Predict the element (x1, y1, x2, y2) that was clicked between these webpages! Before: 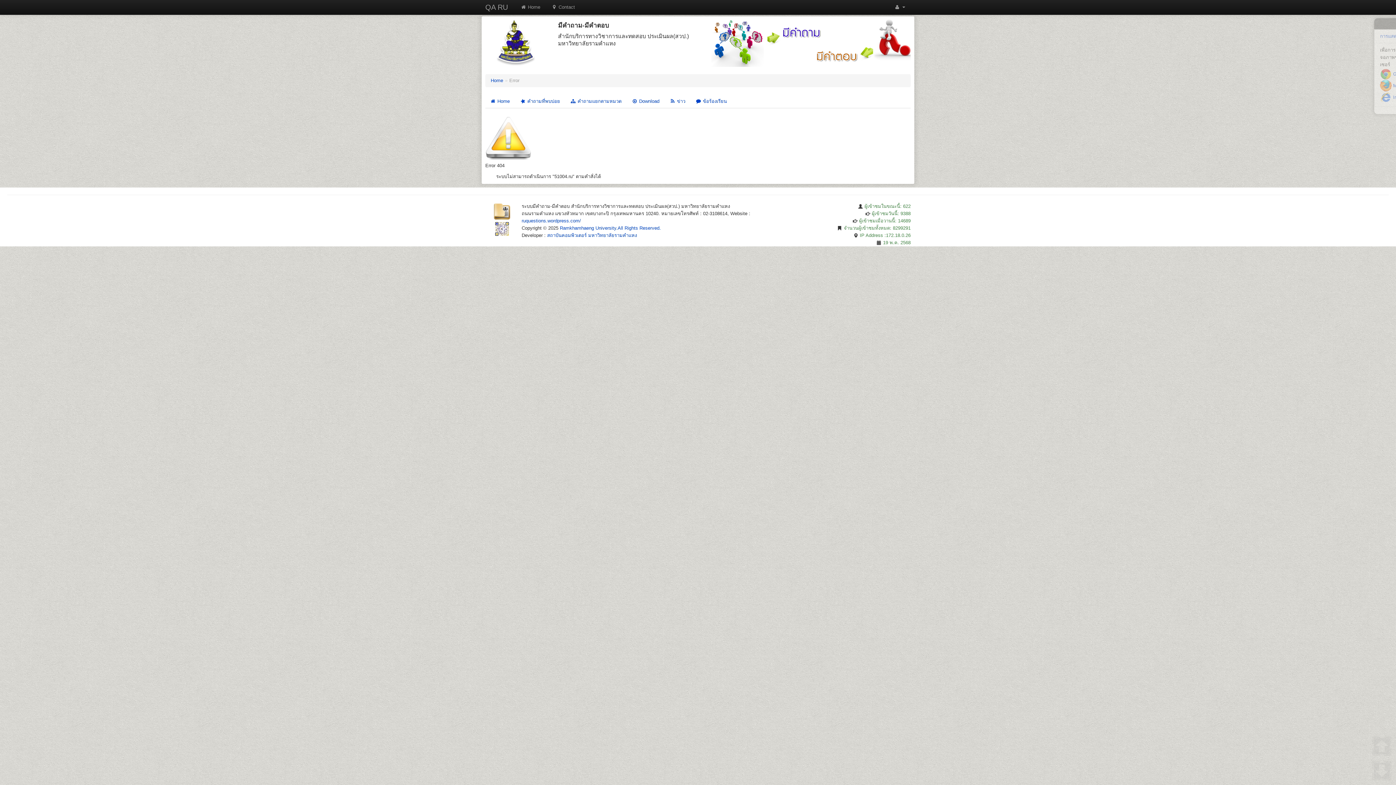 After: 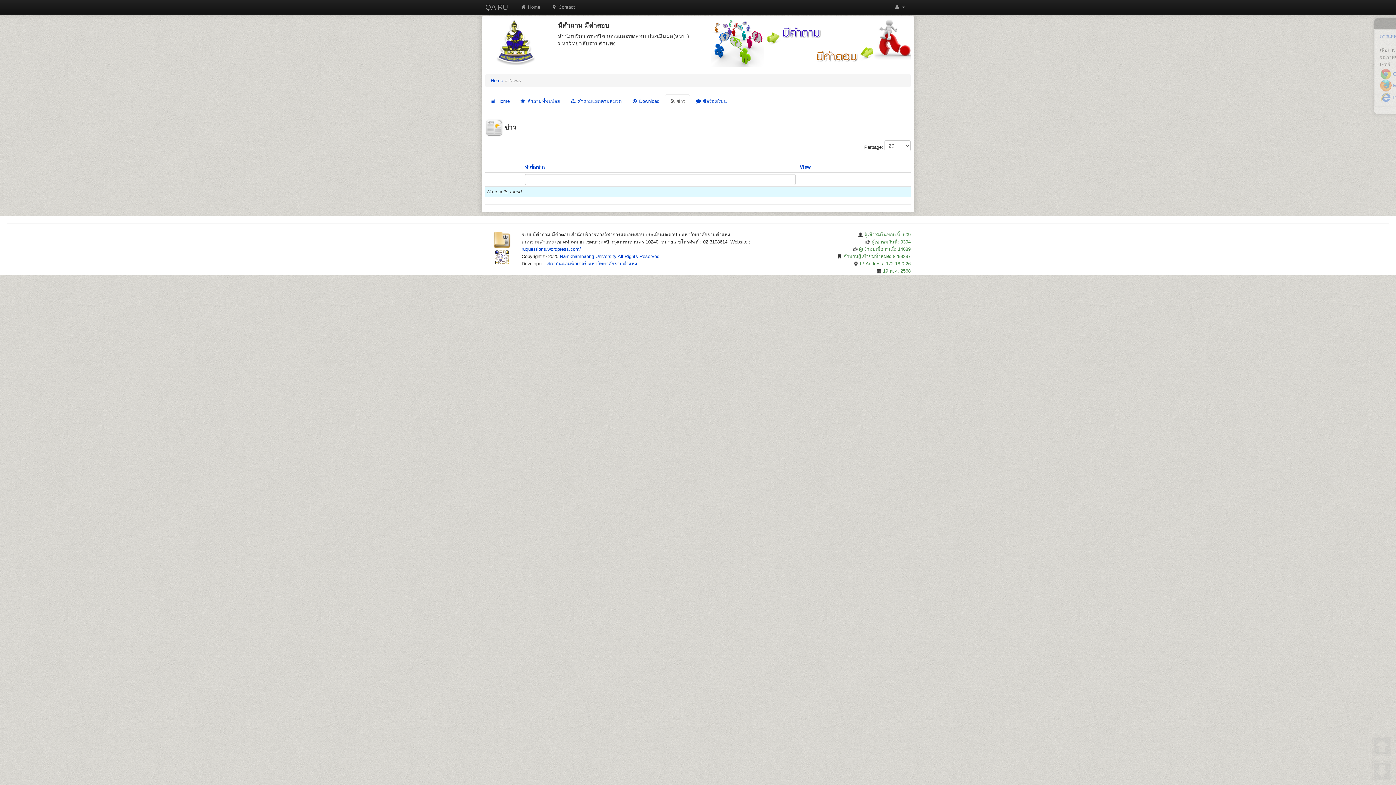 Action: bbox: (665, 94, 690, 108) label:  ข่าว